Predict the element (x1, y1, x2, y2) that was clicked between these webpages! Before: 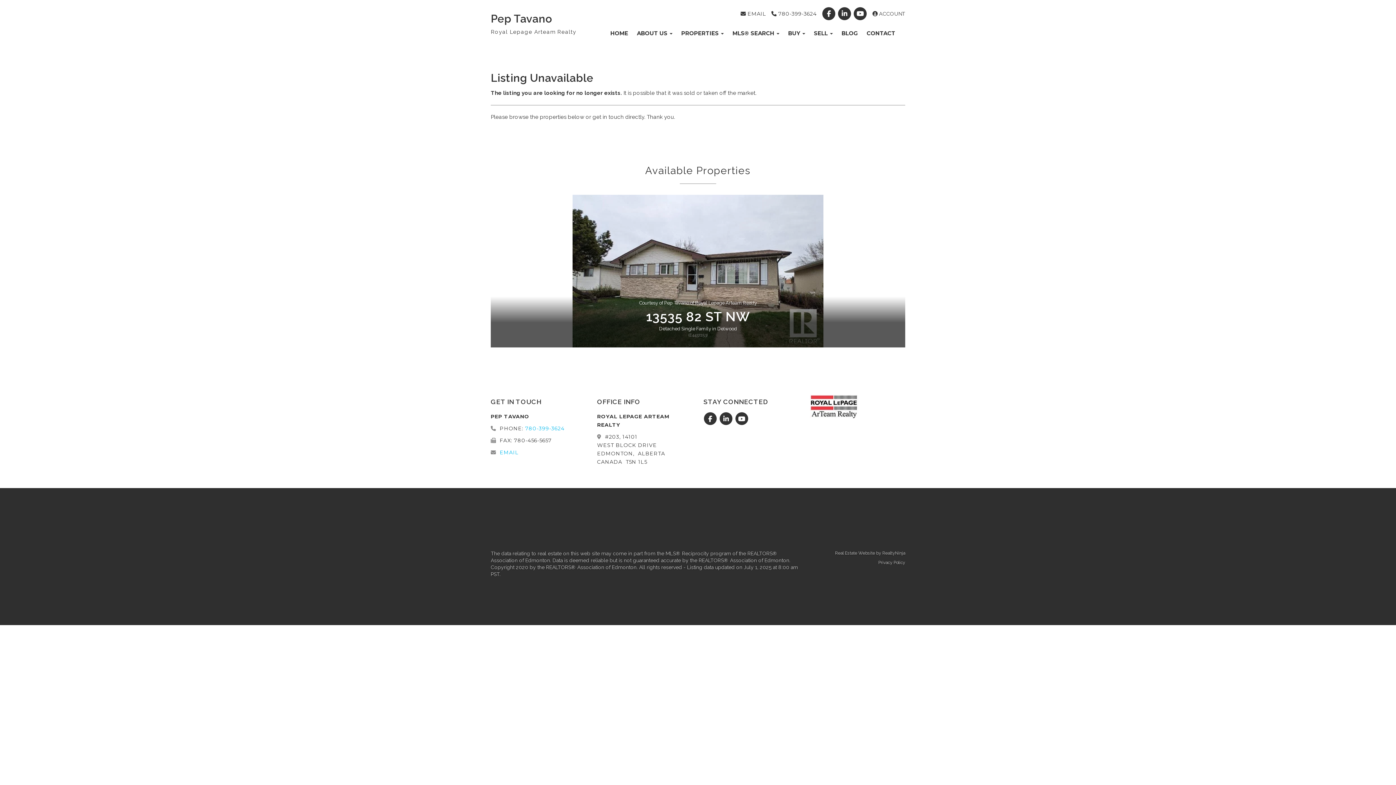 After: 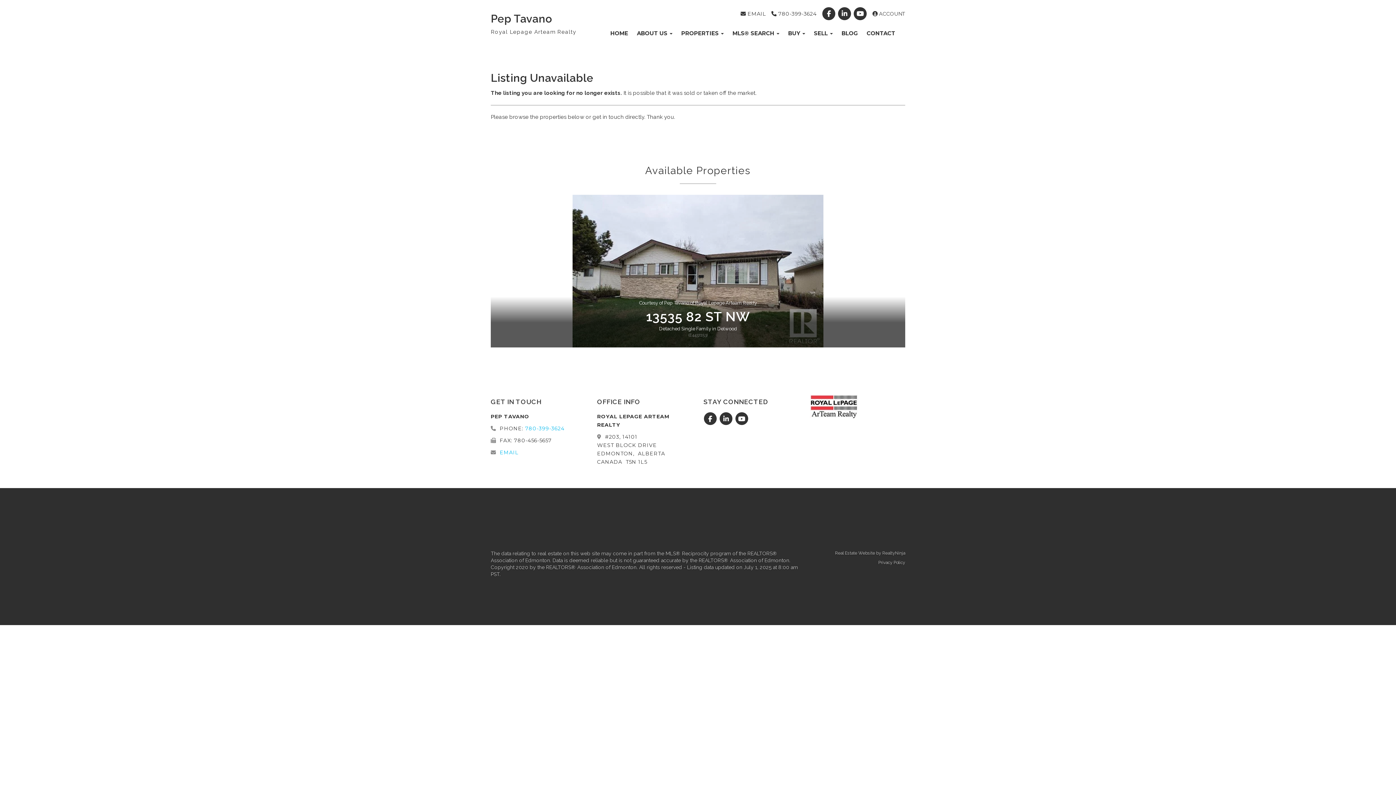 Action: bbox: (703, 416, 719, 422) label:  